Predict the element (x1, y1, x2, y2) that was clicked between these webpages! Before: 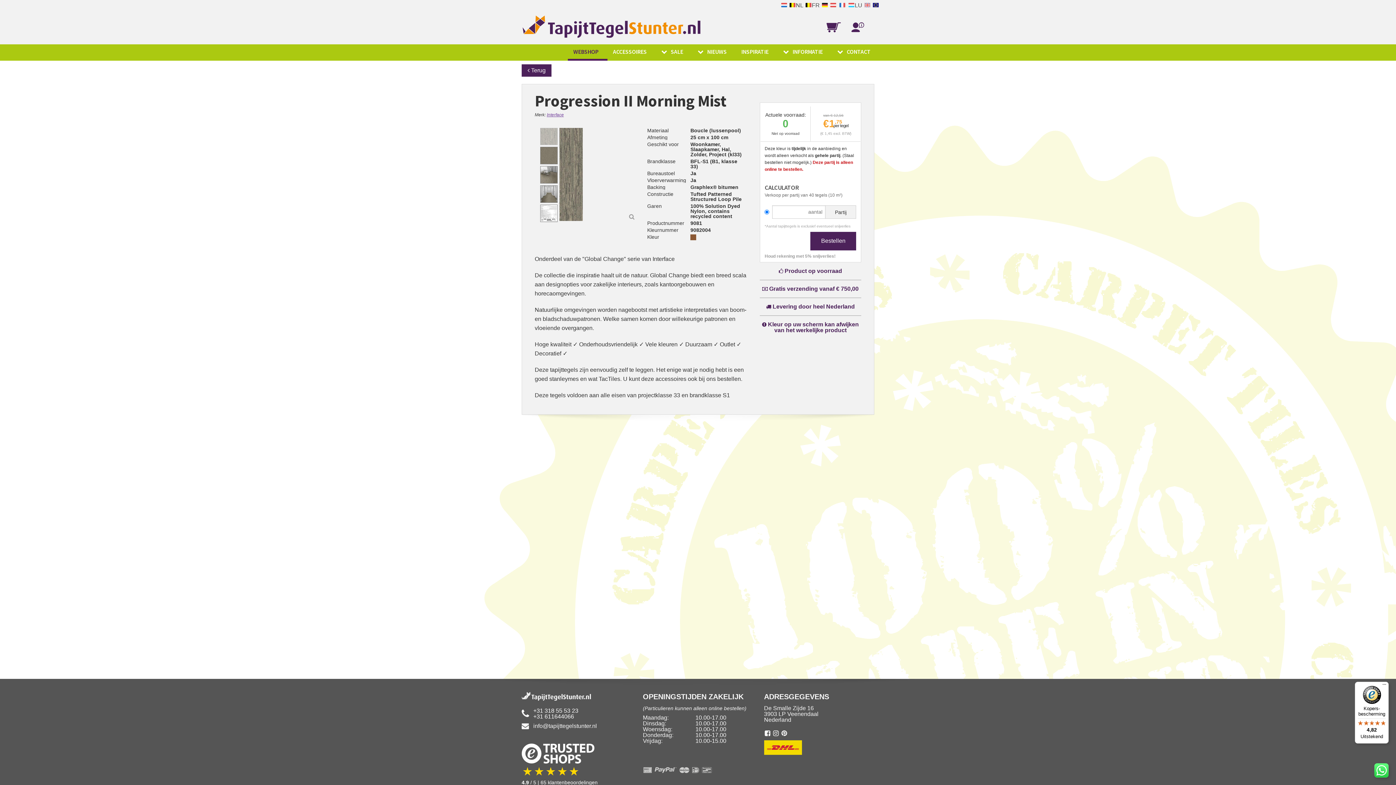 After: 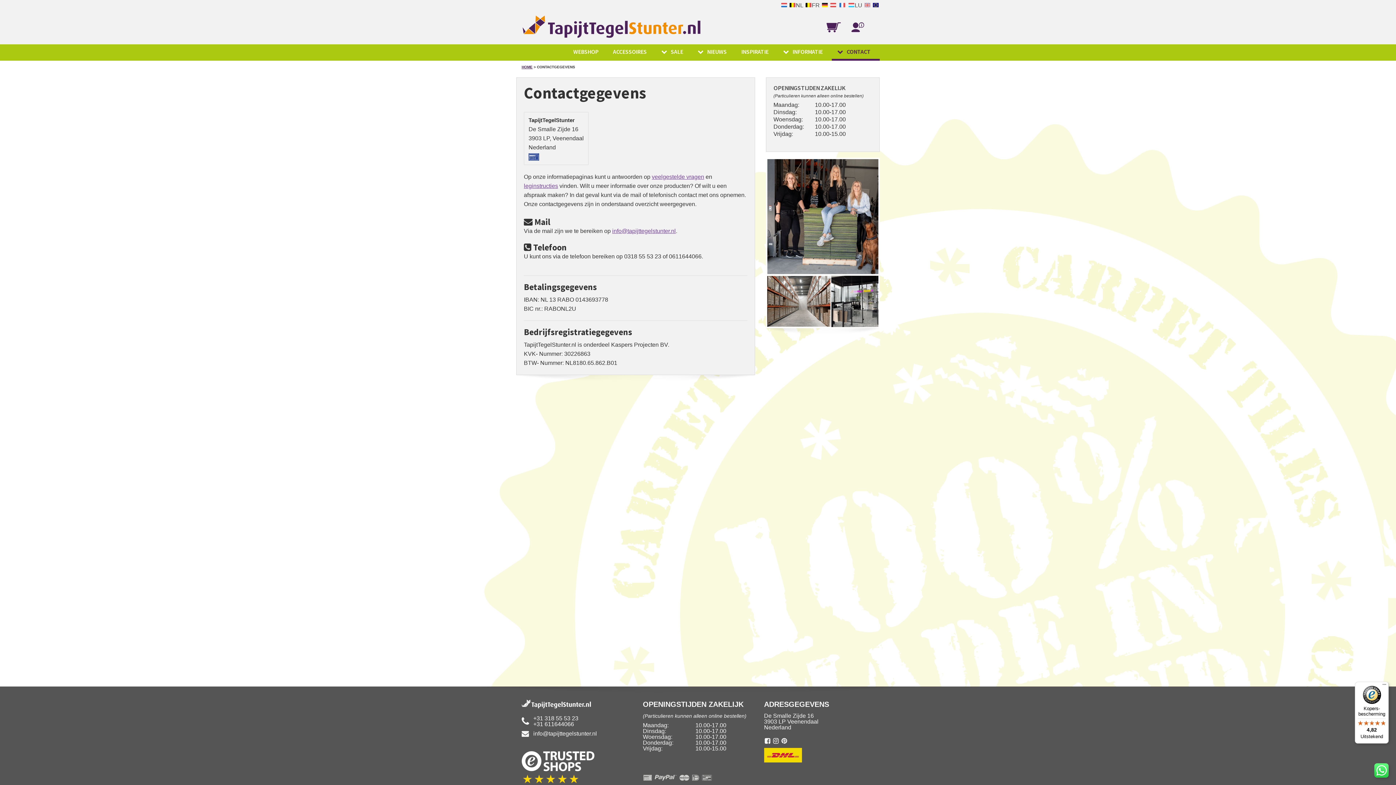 Action: bbox: (850, 22, 874, 33)